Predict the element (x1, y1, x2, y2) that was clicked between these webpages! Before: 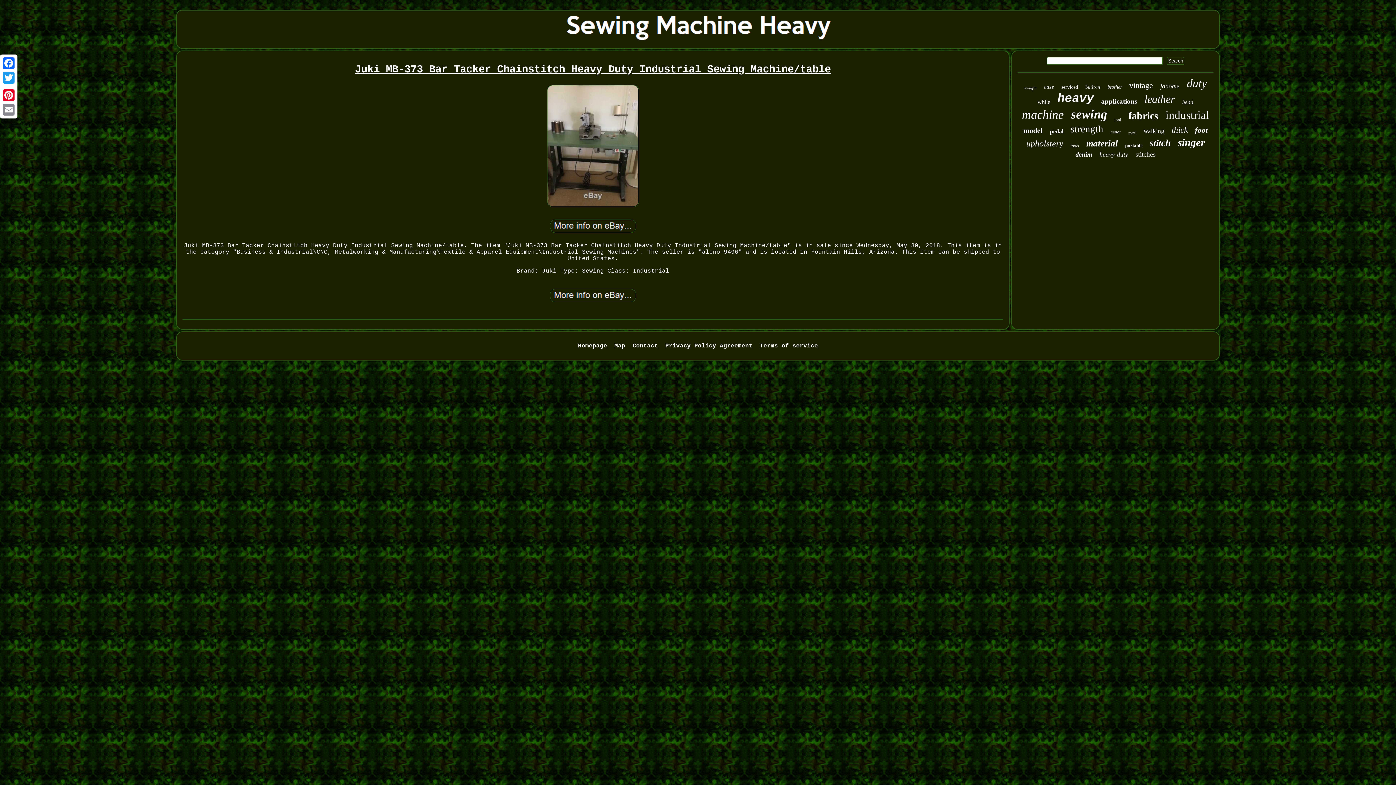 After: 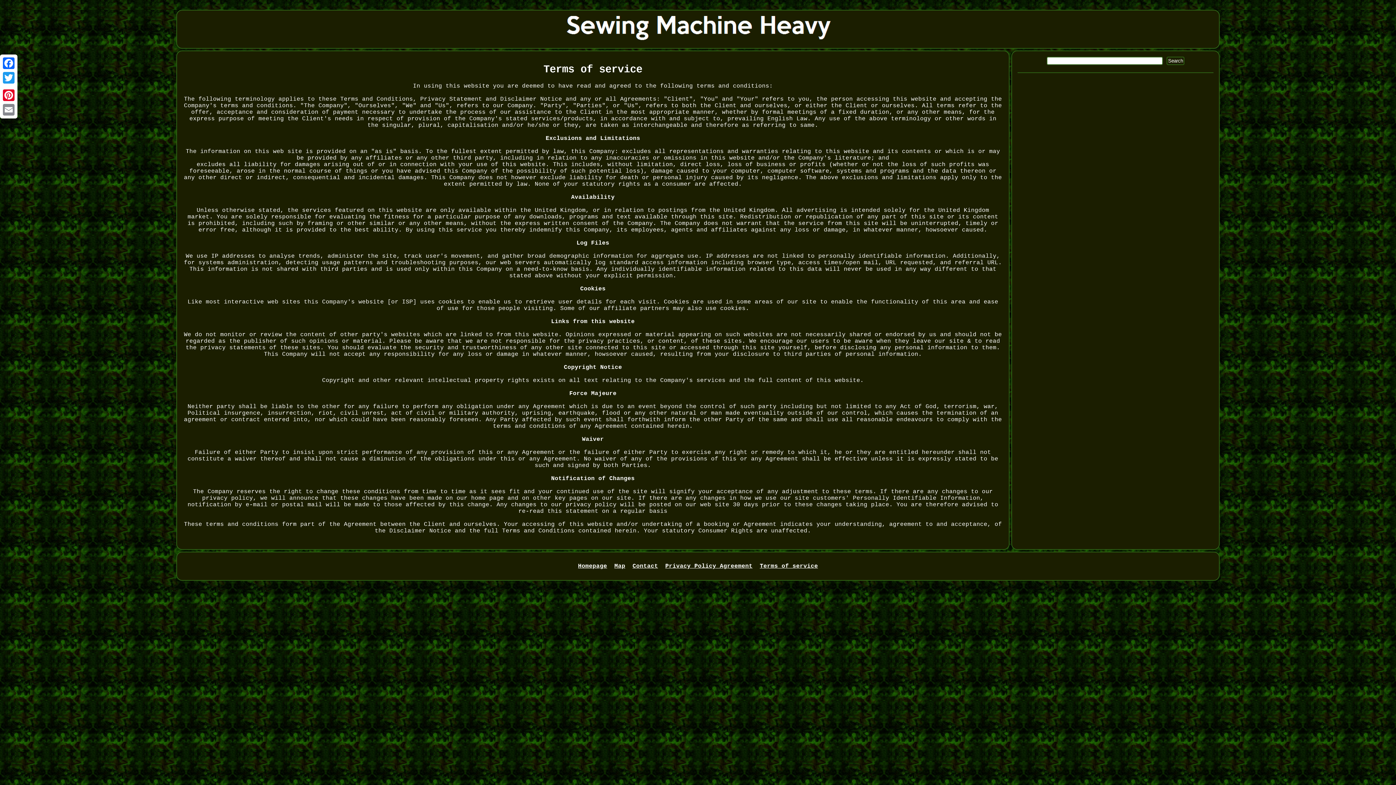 Action: bbox: (760, 342, 818, 349) label: Terms of service